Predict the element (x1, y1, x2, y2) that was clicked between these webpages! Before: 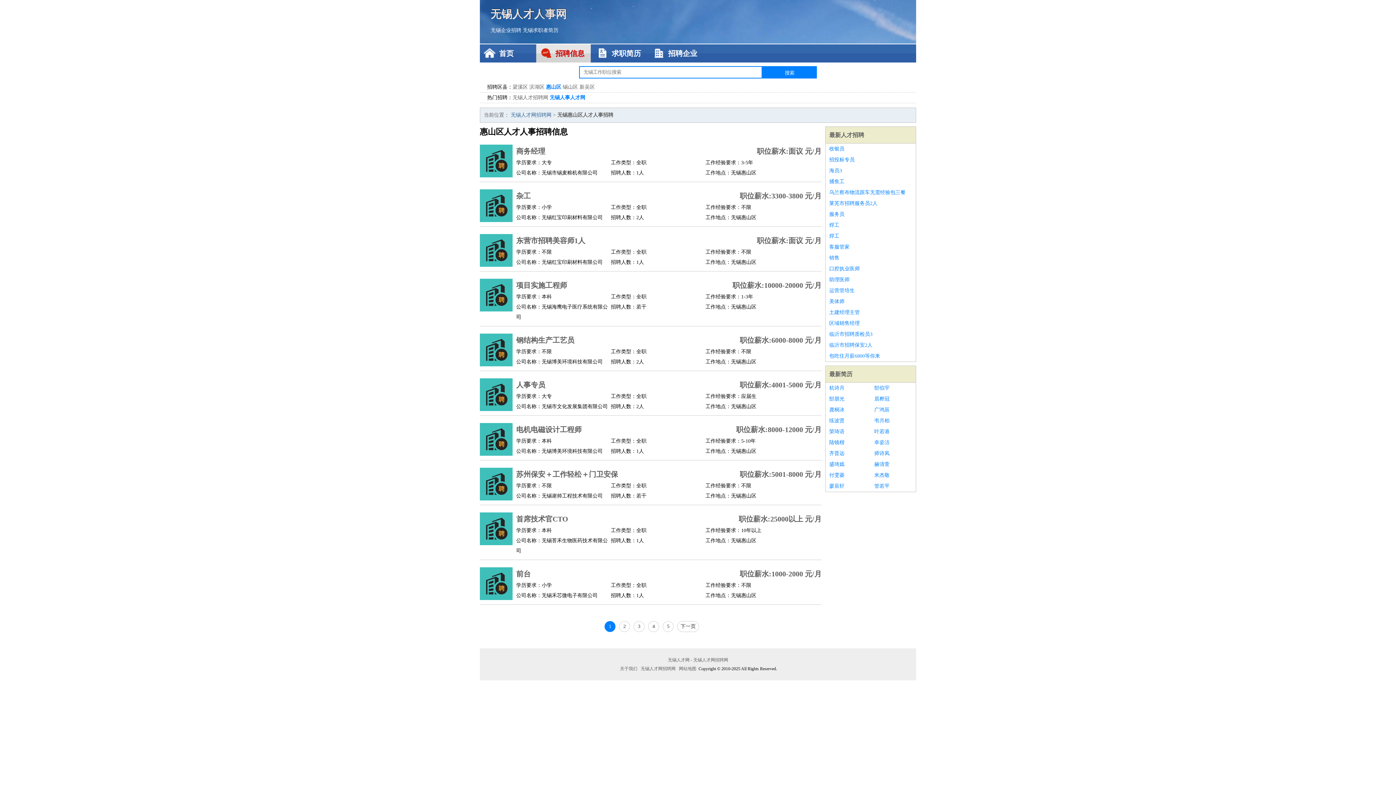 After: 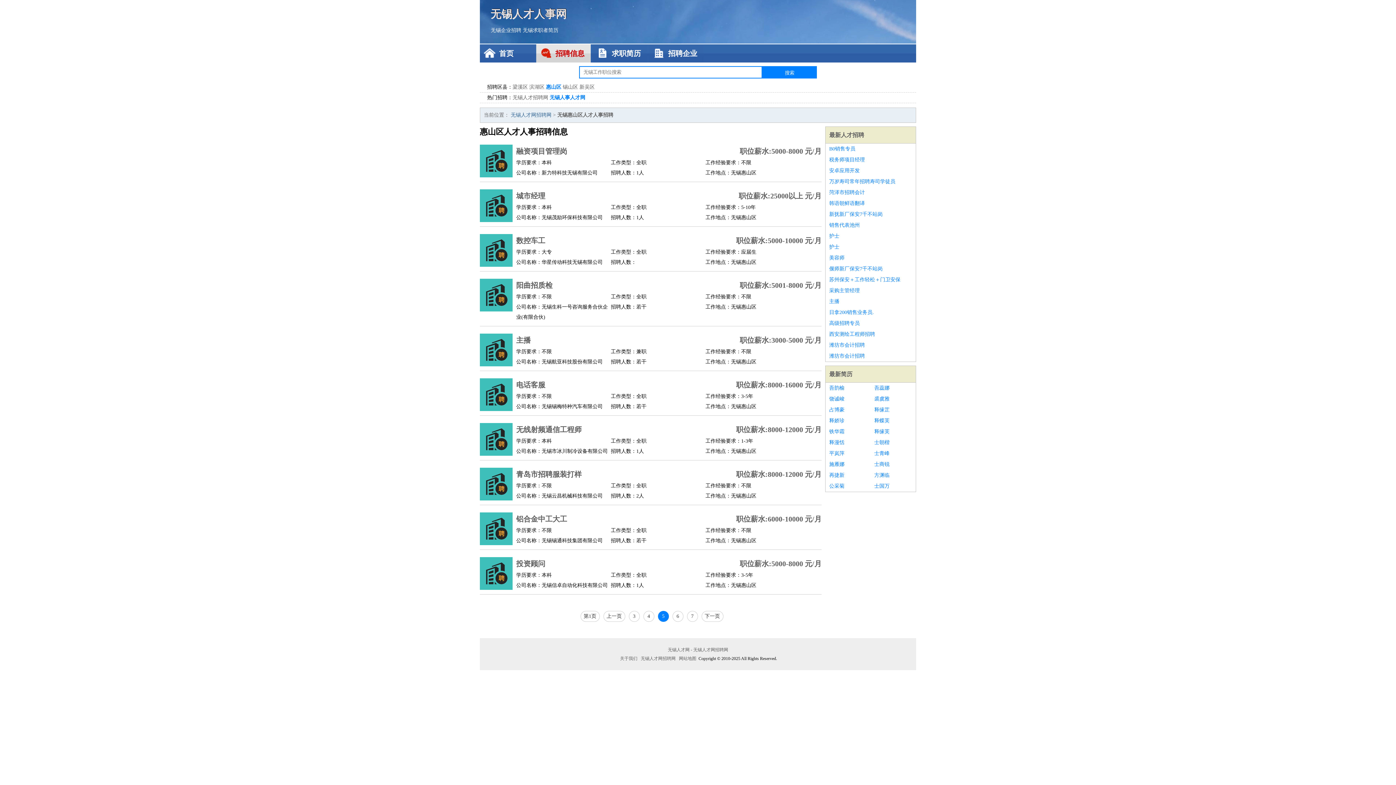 Action: bbox: (662, 621, 673, 632) label: 5